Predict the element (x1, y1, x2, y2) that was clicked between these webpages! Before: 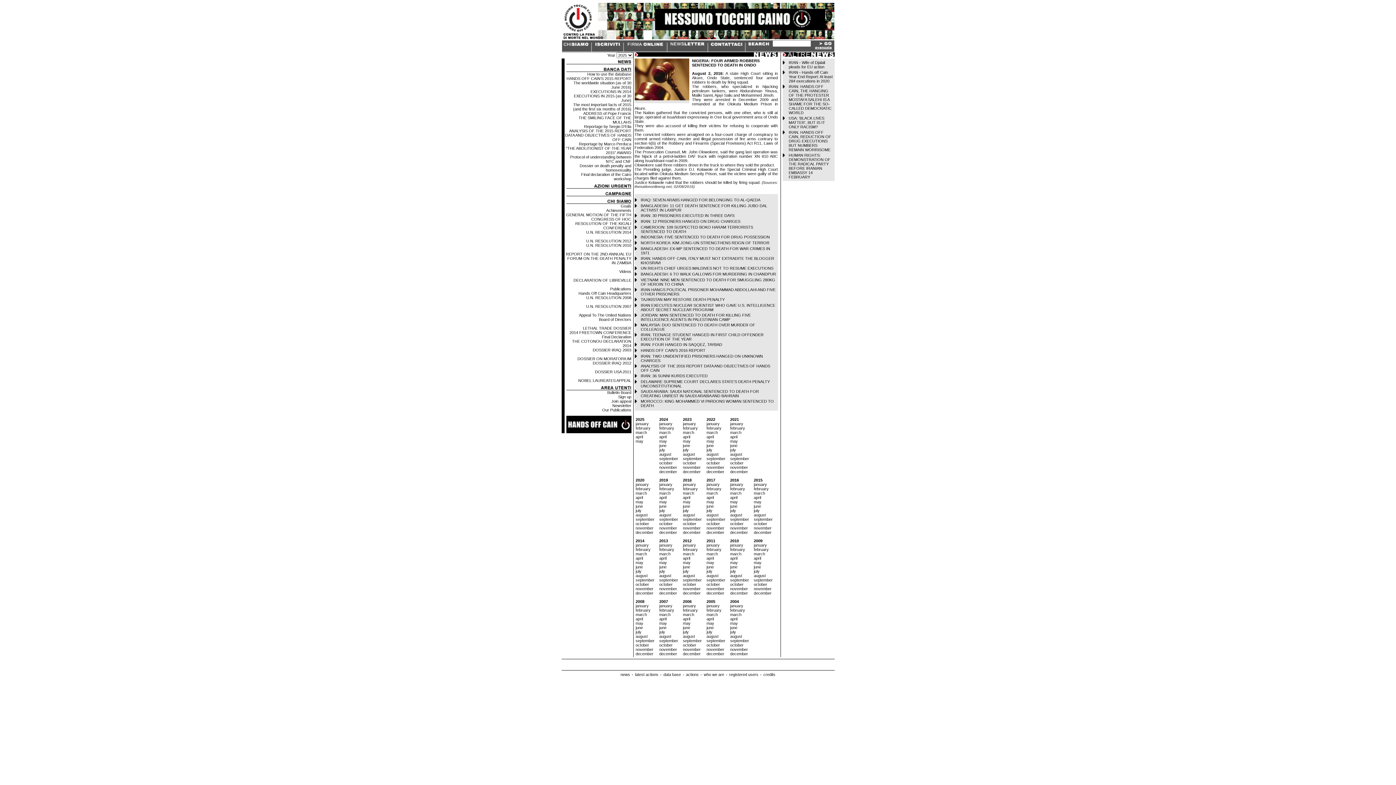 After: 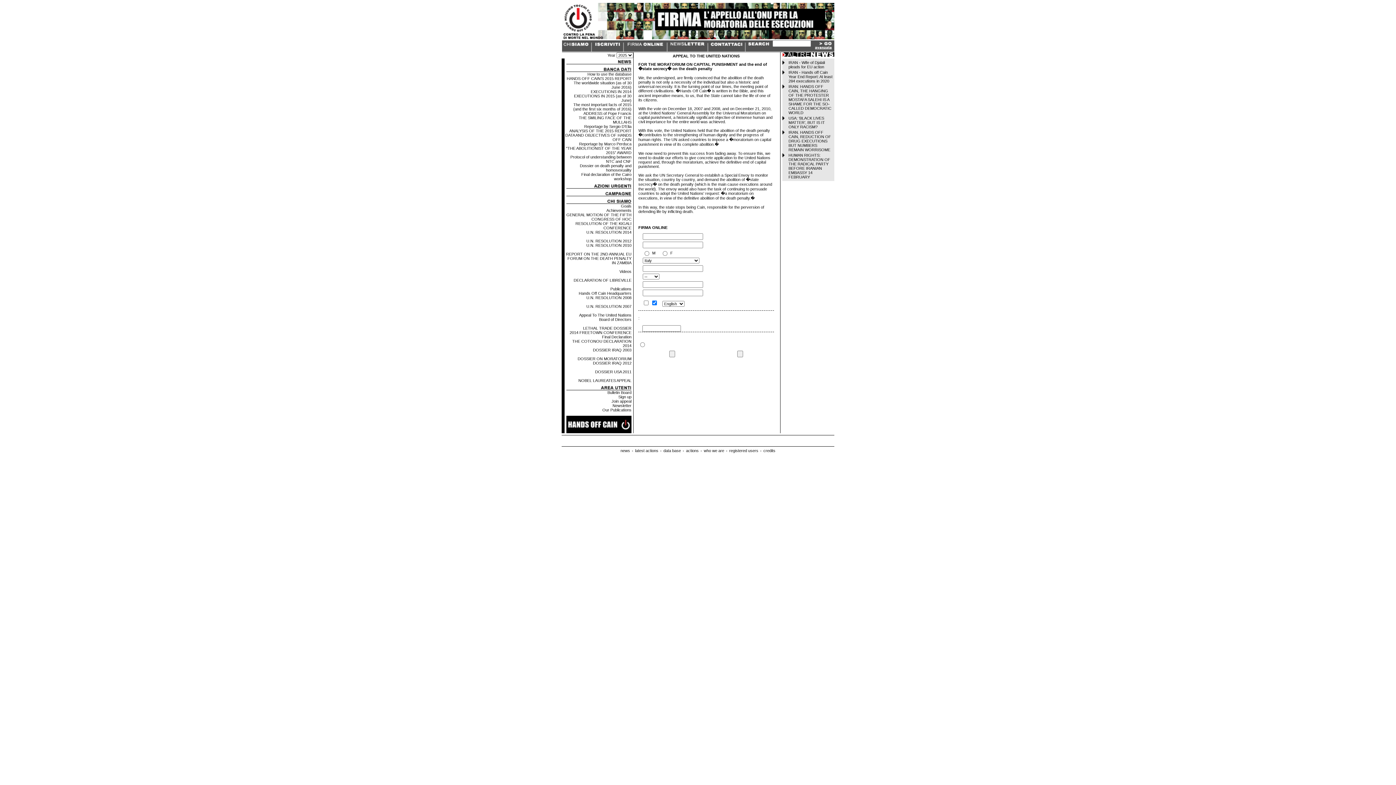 Action: label: Newsletter bbox: (612, 403, 631, 408)